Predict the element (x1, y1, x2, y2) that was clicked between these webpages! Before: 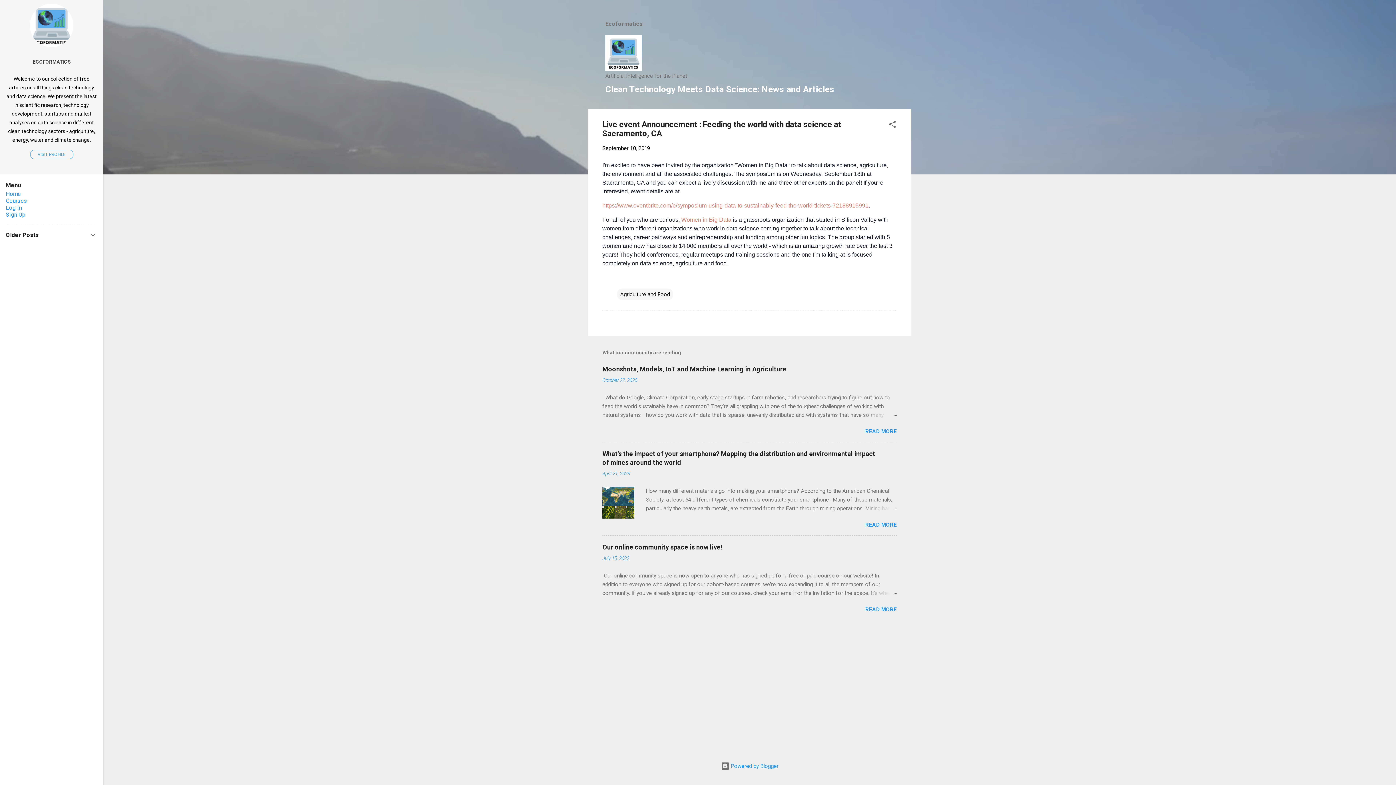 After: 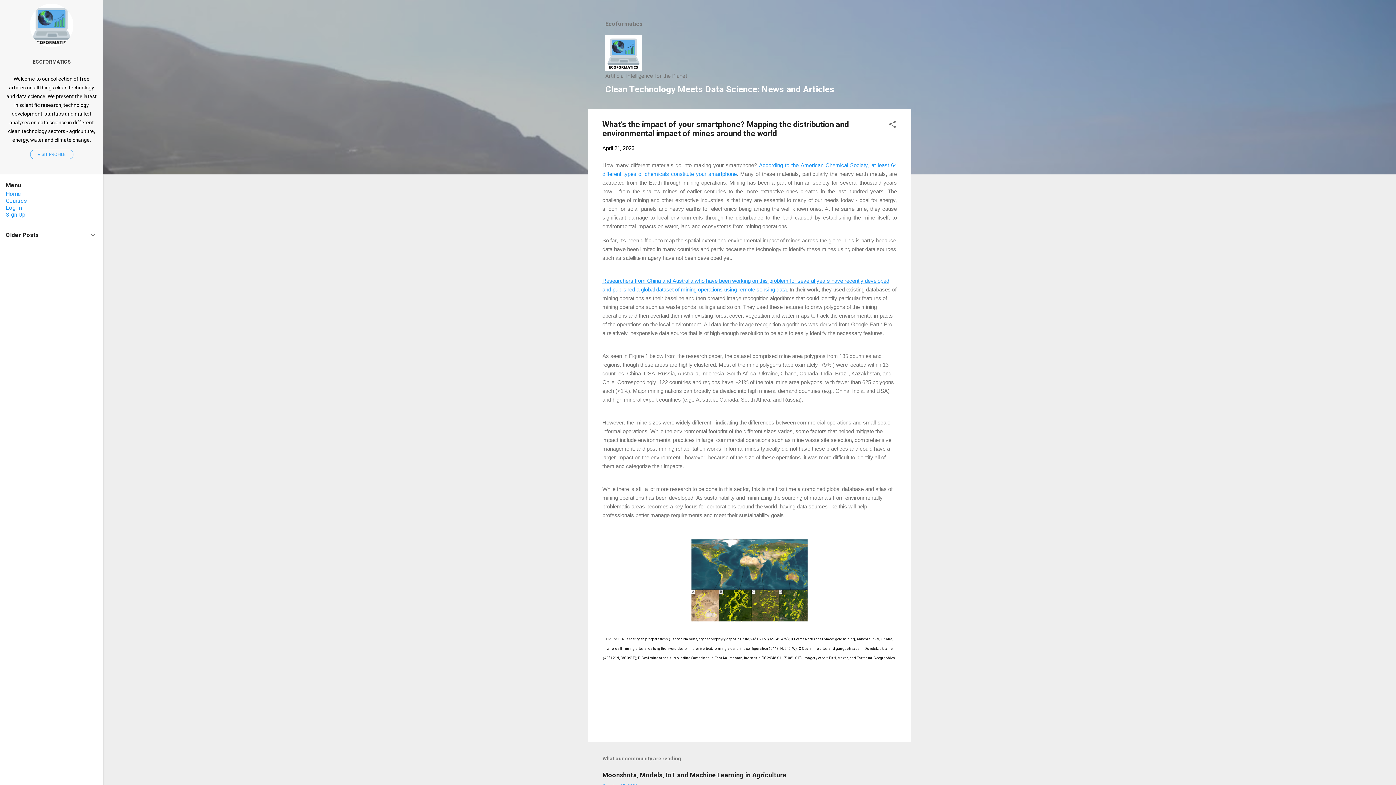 Action: bbox: (602, 513, 634, 520)